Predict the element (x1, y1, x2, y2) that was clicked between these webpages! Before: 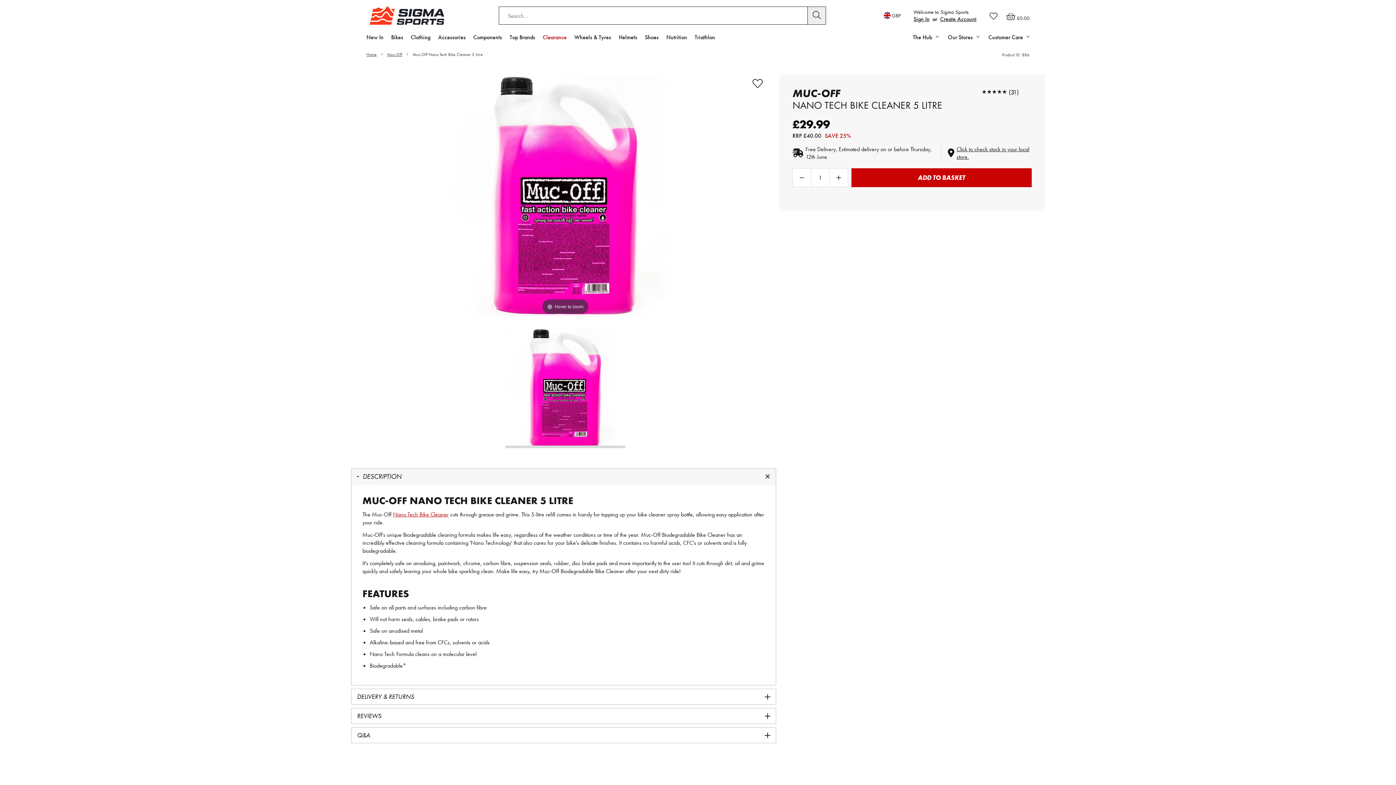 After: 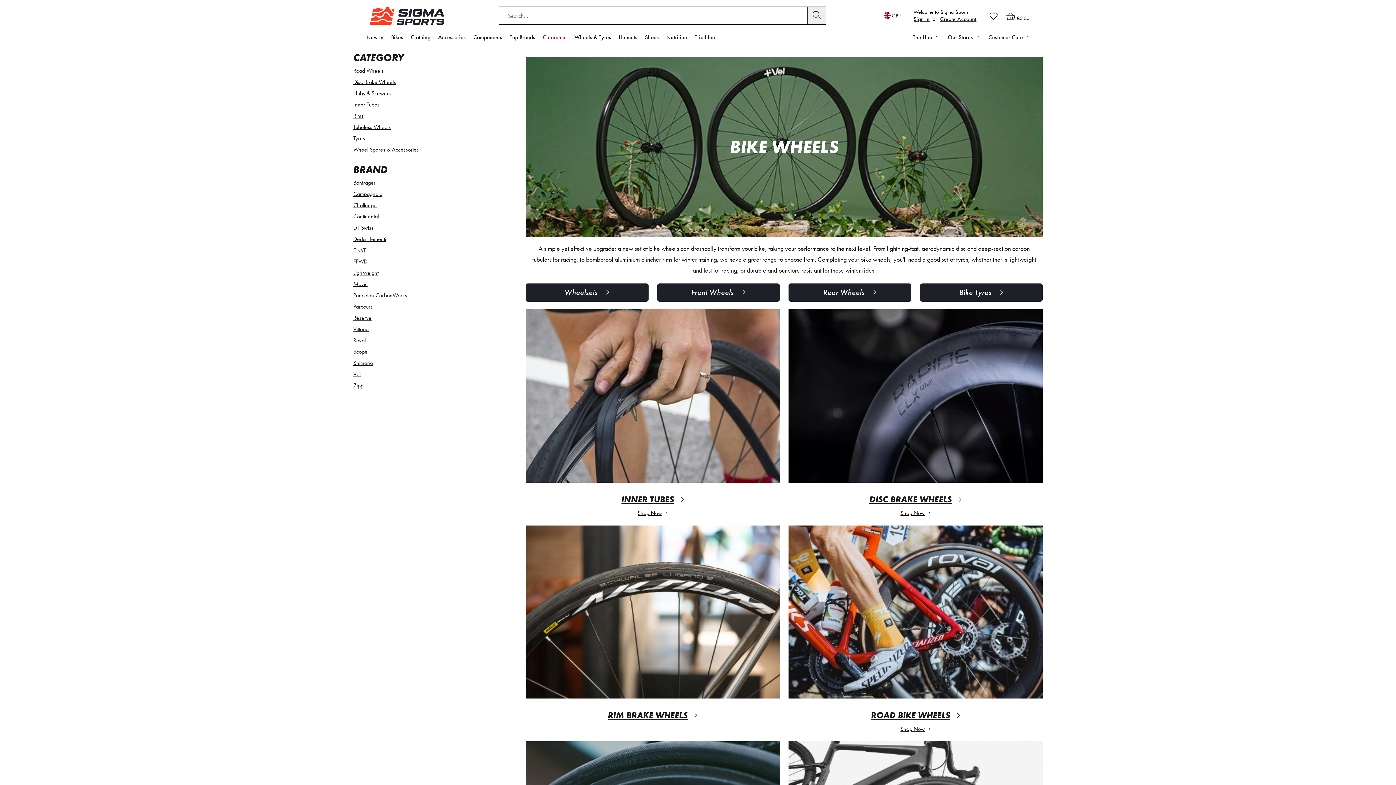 Action: label: Wheels & Tyres bbox: (574, 33, 611, 48)